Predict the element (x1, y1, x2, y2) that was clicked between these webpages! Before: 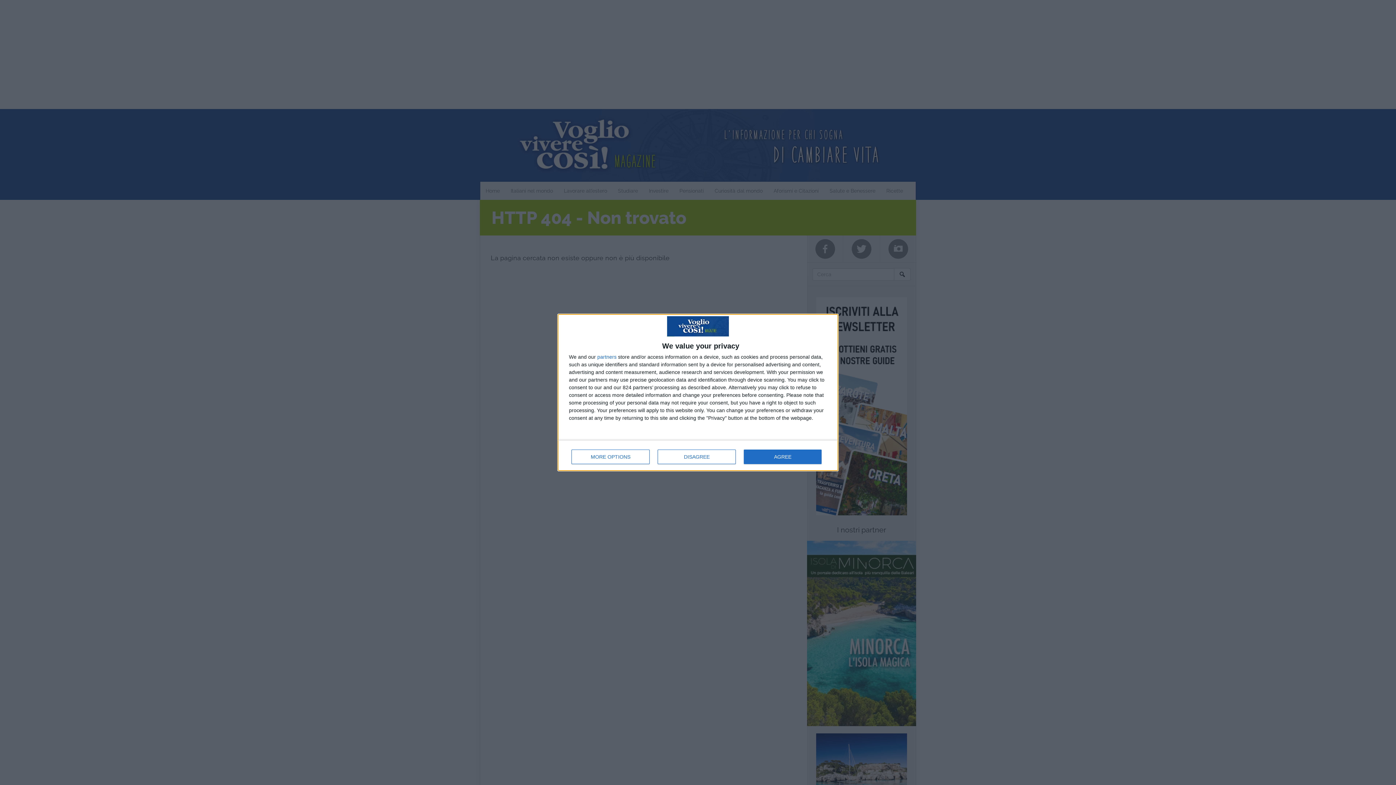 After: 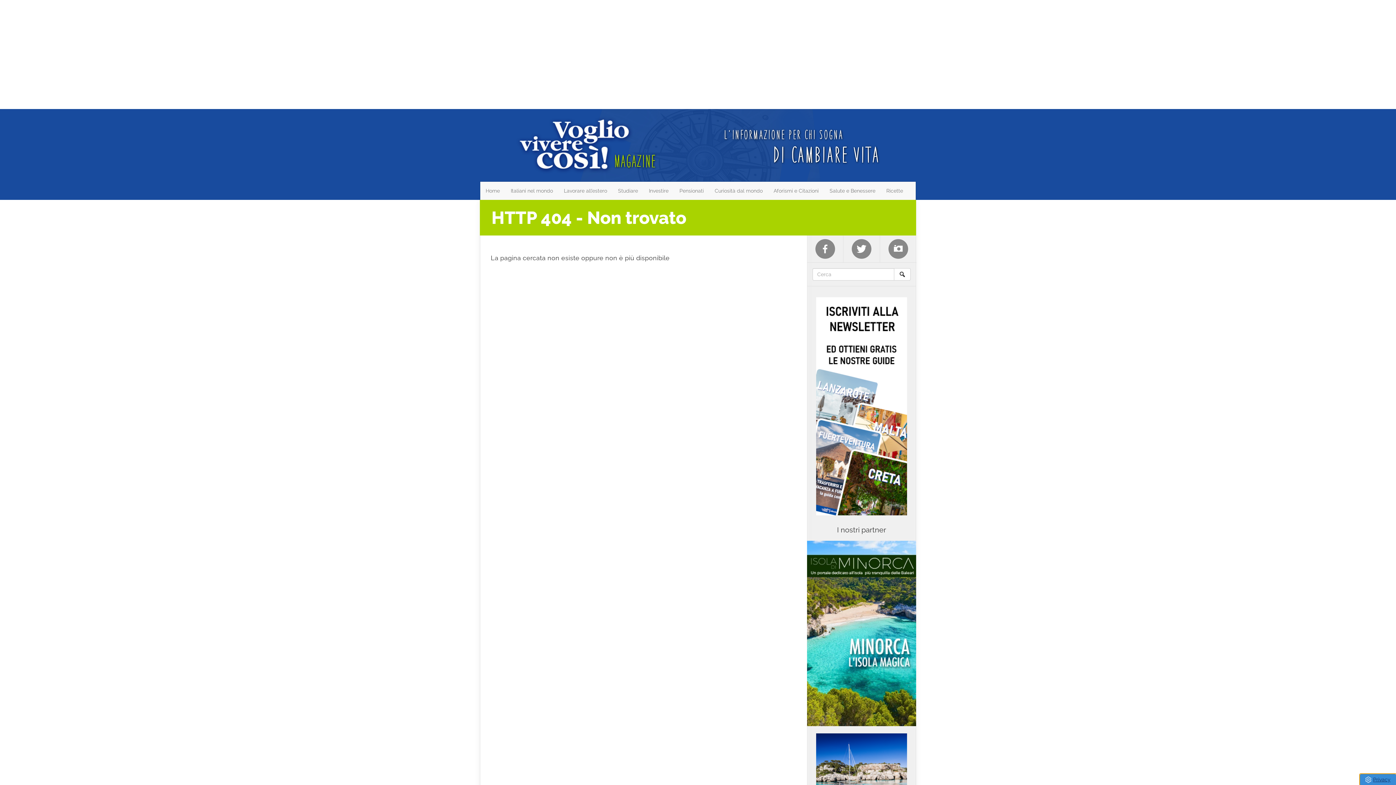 Action: label: DISAGREE bbox: (657, 449, 736, 464)